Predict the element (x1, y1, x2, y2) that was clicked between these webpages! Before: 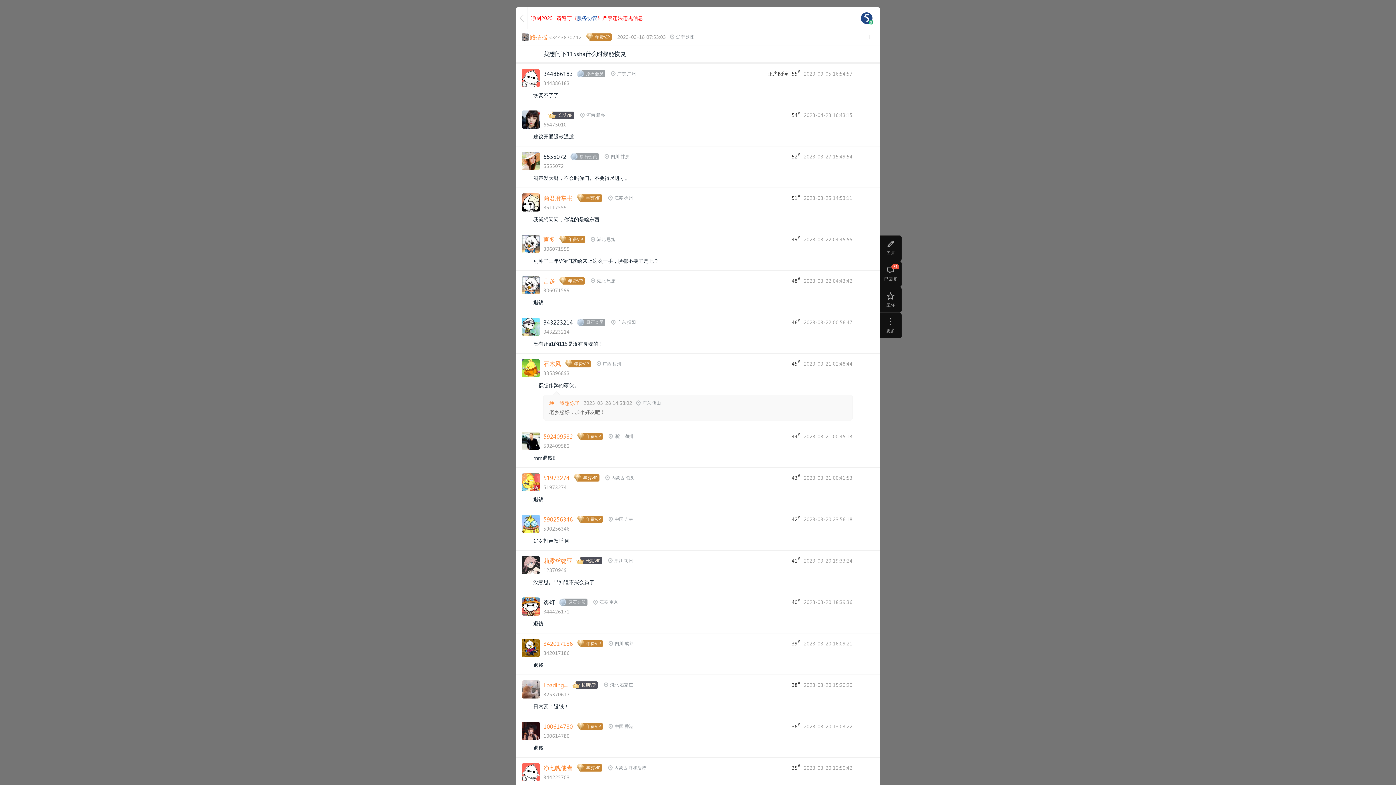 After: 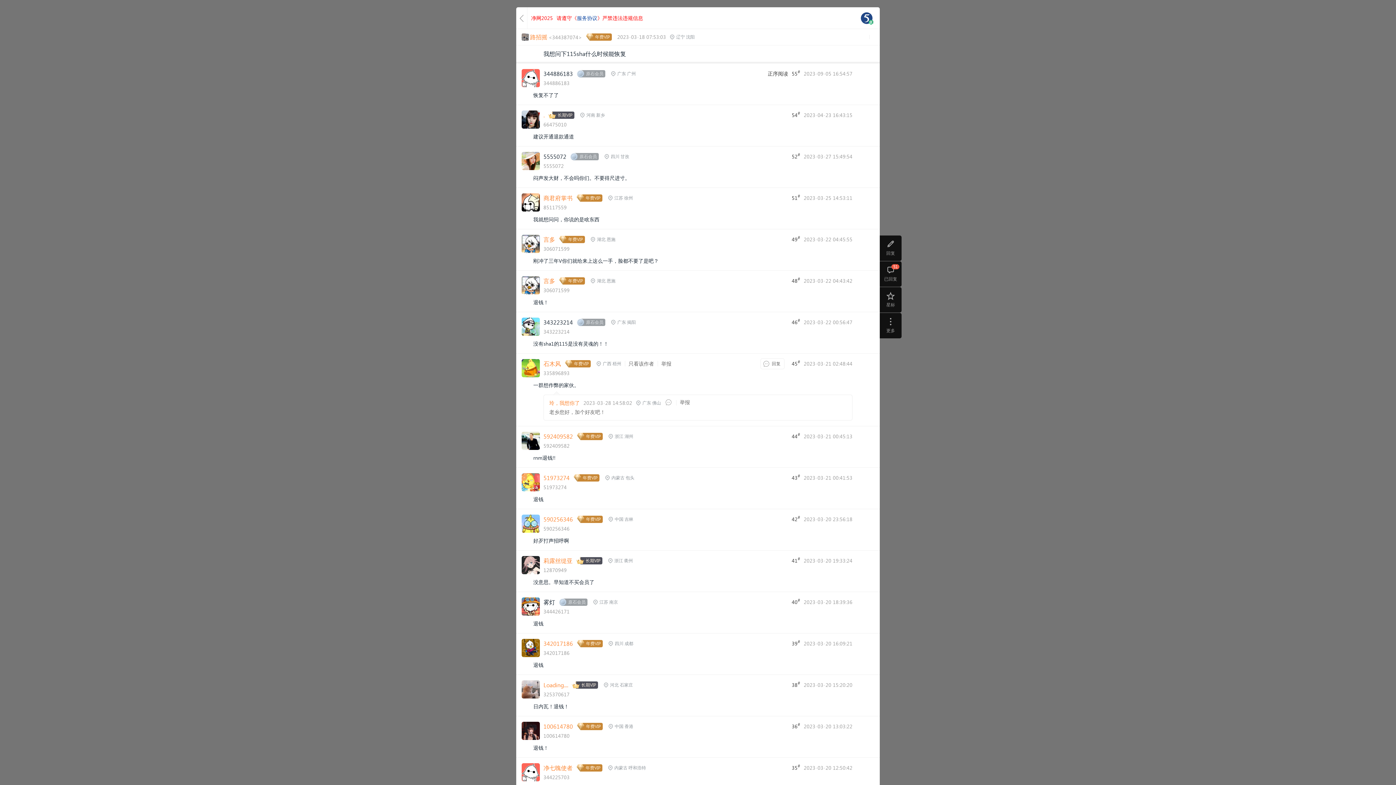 Action: bbox: (549, 399, 580, 407) label: 玲，我想你了